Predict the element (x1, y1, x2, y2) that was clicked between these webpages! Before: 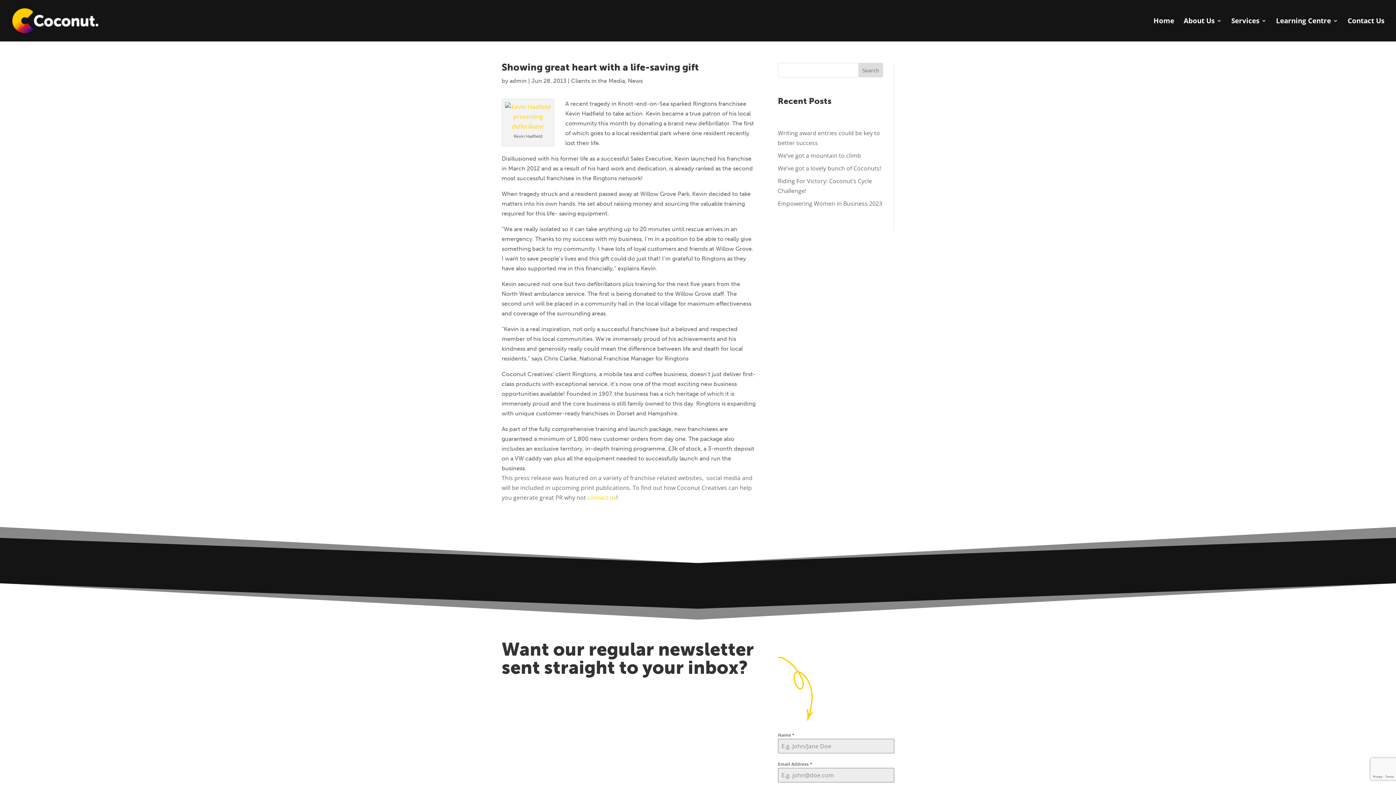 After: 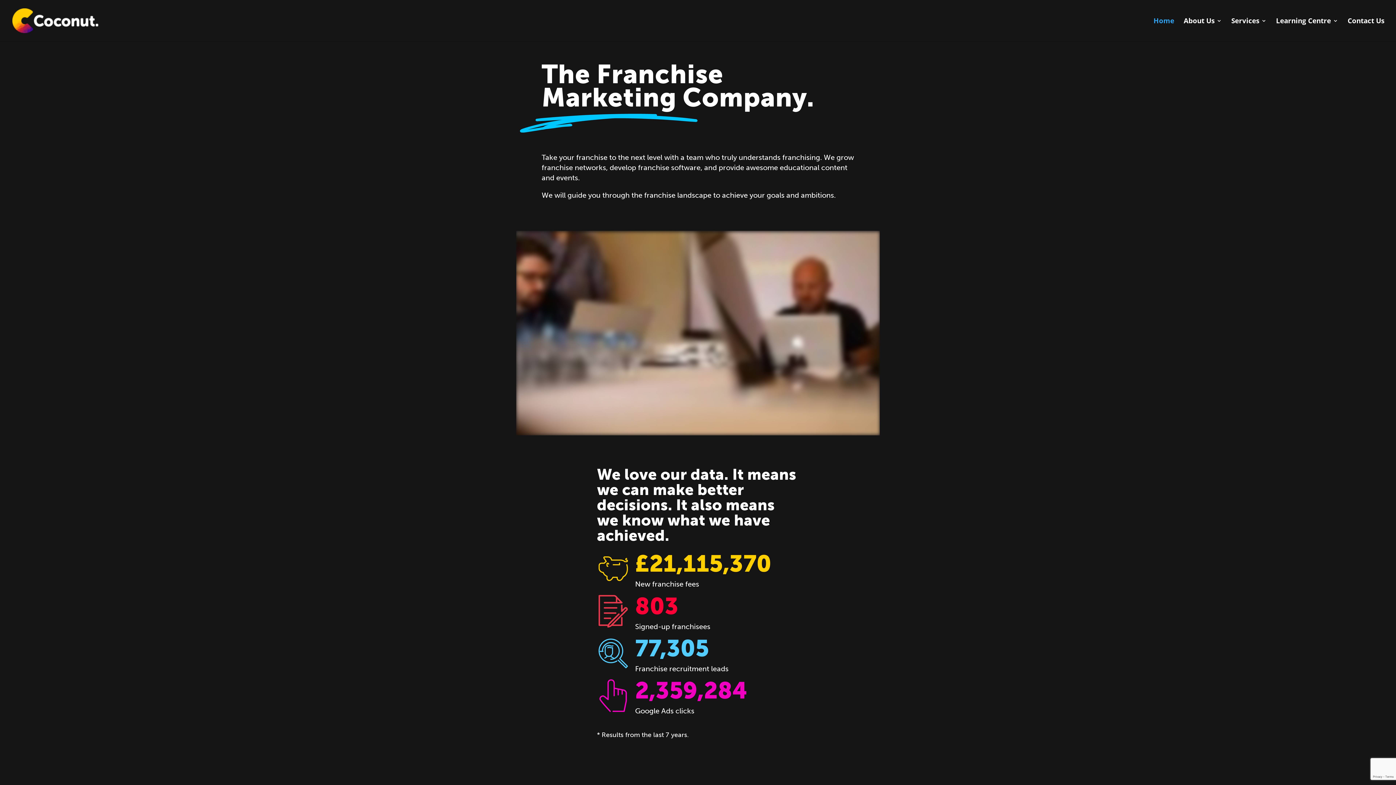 Action: bbox: (1153, 18, 1174, 41) label: Home